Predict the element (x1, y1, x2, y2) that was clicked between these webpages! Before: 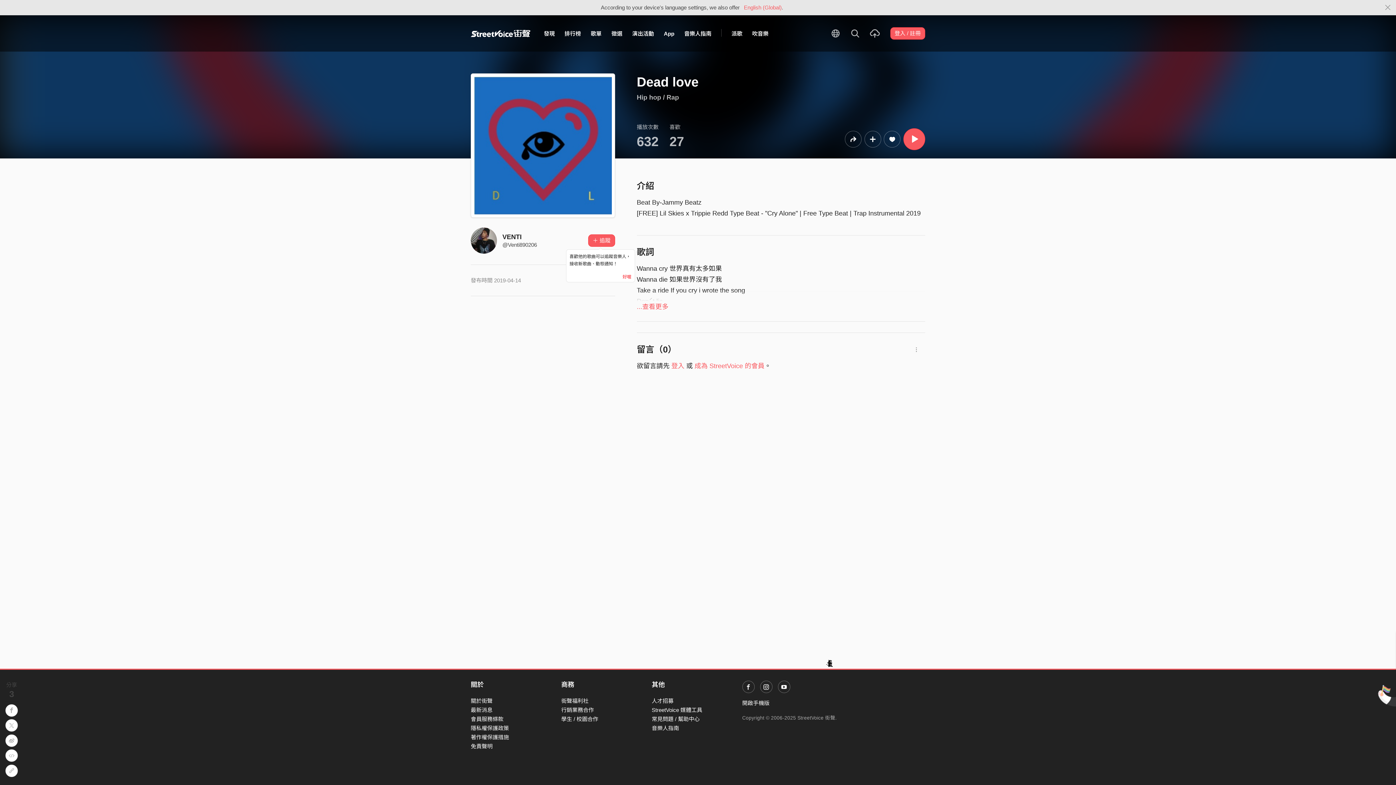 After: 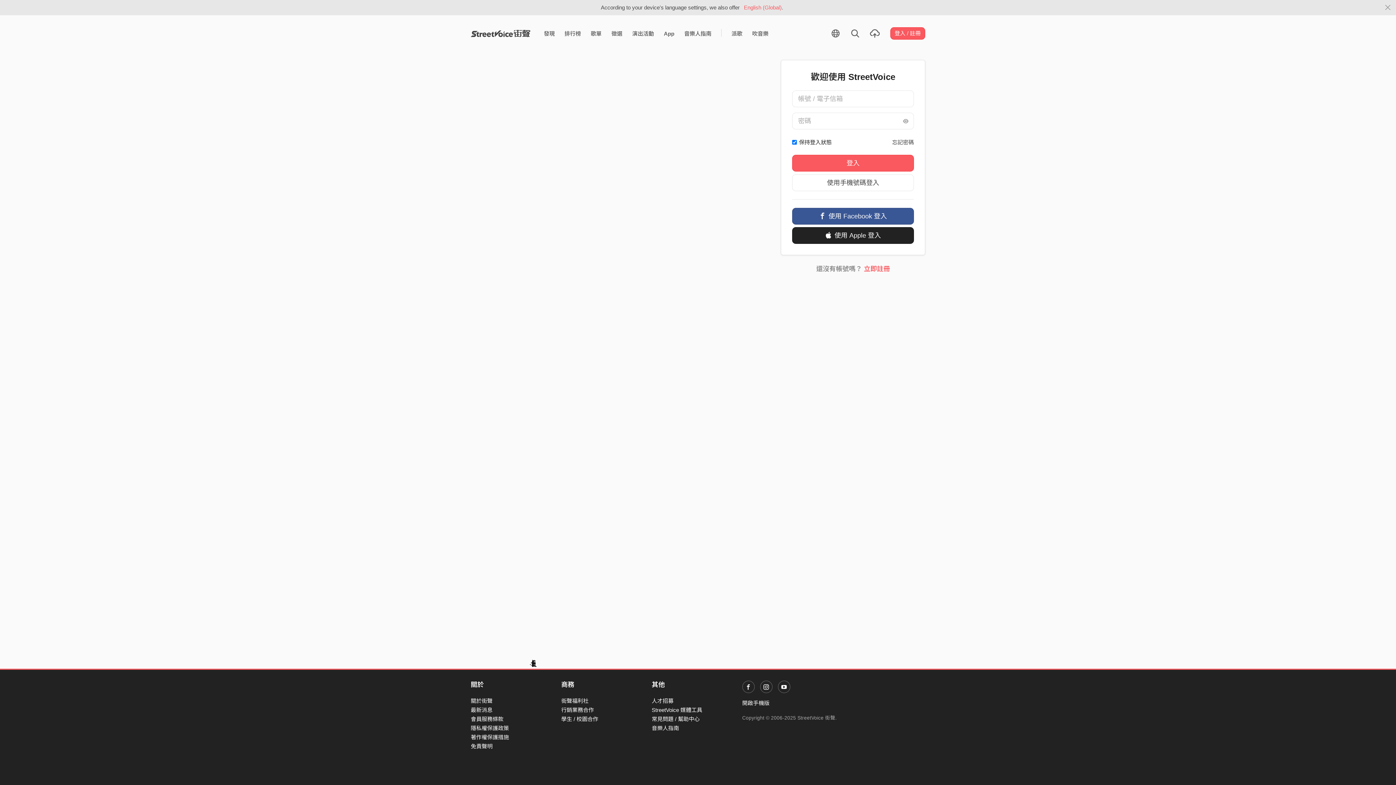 Action: label: 登入 bbox: (671, 362, 684, 369)